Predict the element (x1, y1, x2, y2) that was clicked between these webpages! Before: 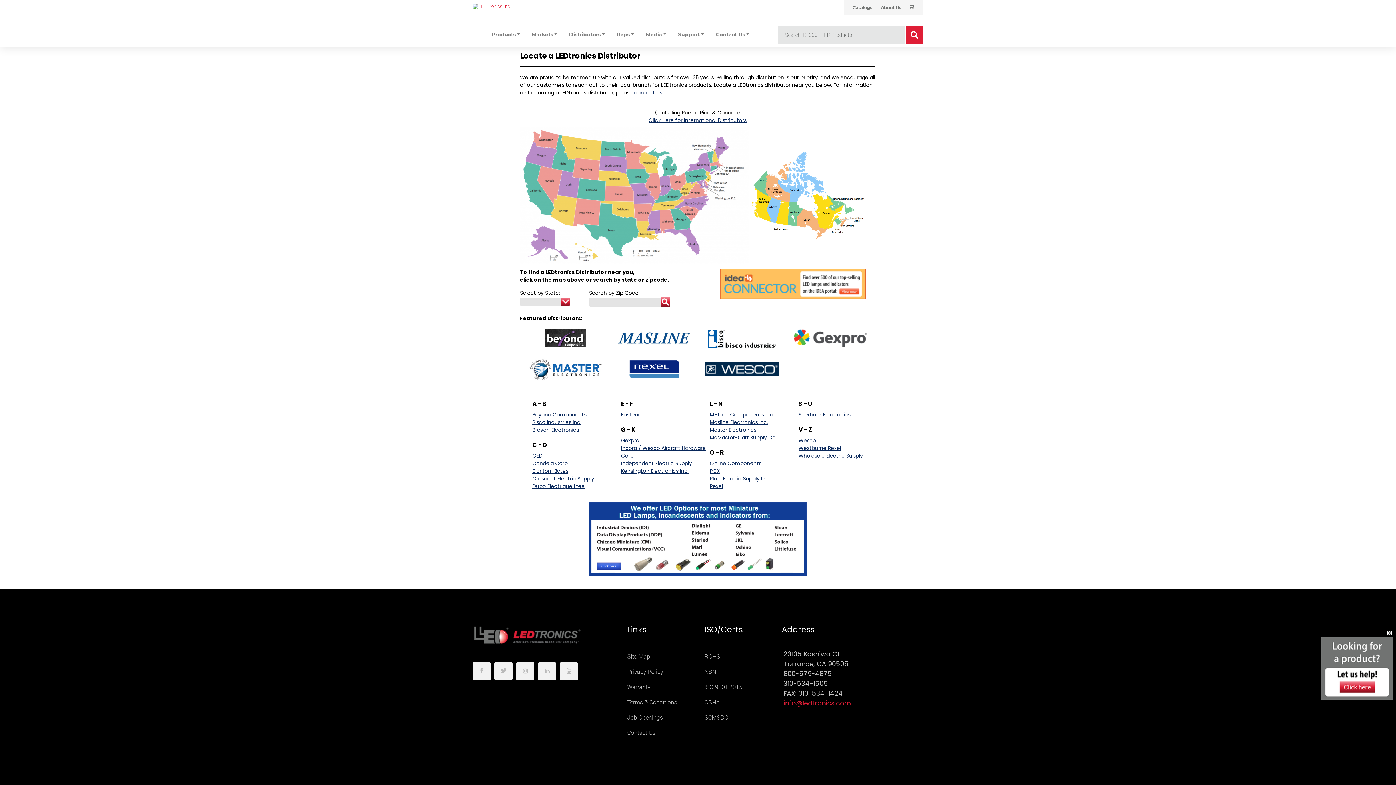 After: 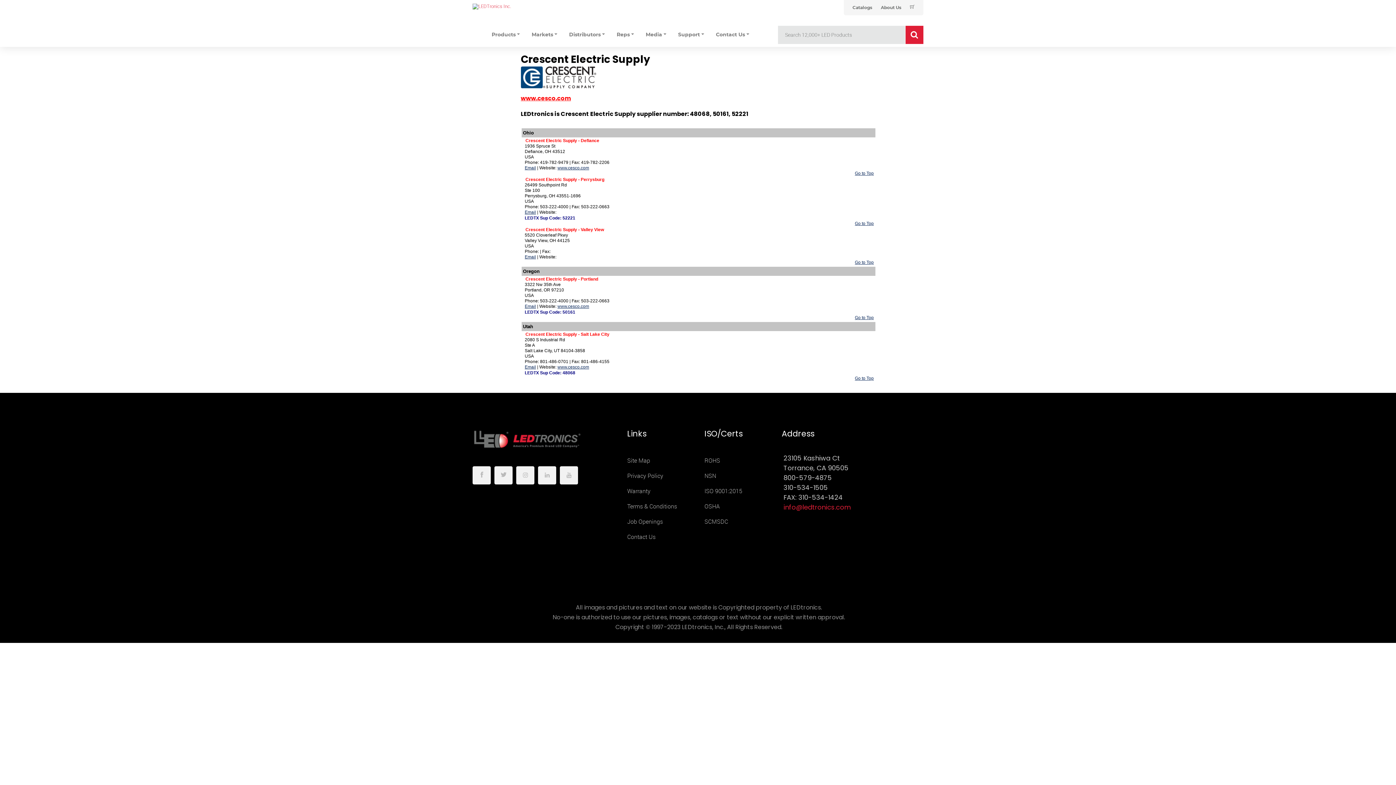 Action: label: Crescent Electric Supply bbox: (532, 475, 594, 482)